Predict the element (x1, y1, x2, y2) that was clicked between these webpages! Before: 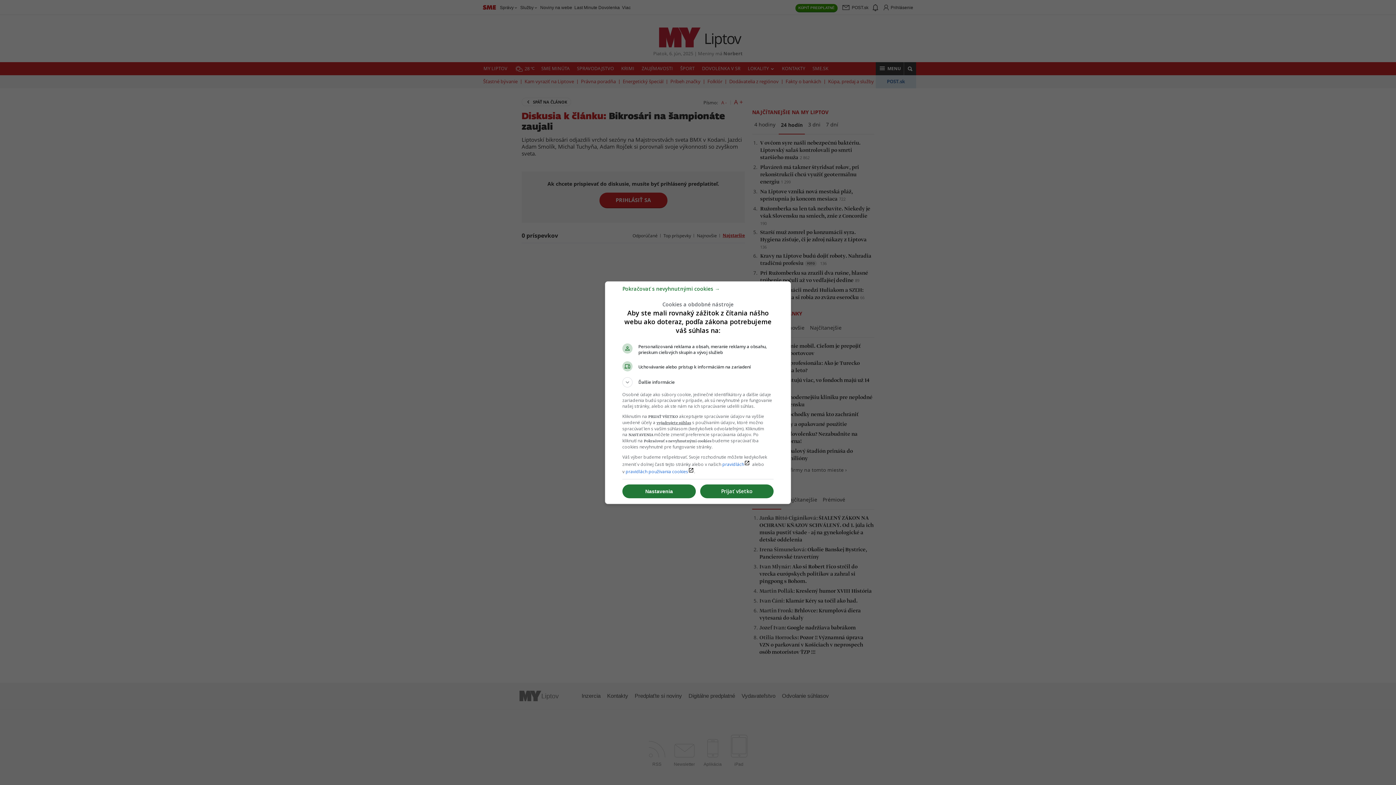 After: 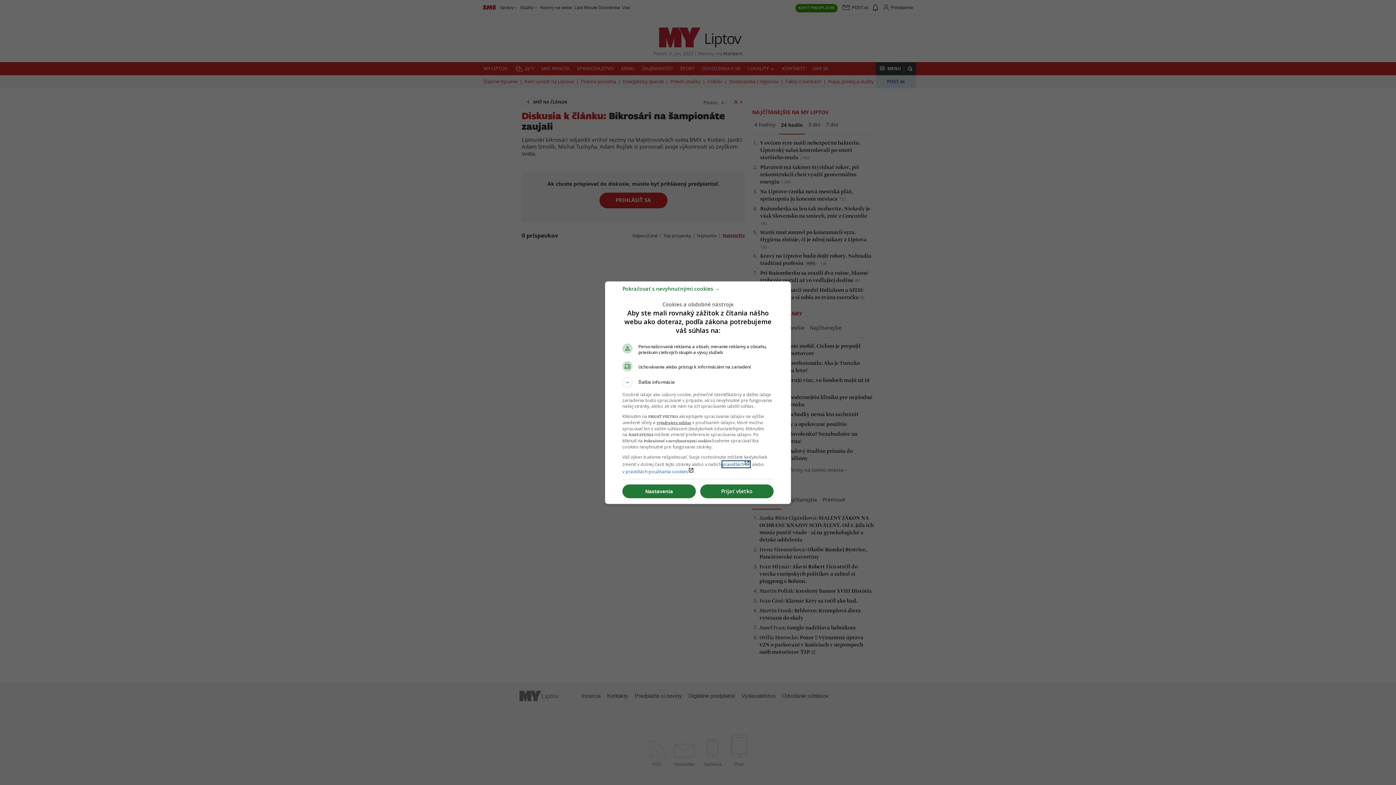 Action: label: pravidláchlaunch bbox: (722, 461, 750, 467)